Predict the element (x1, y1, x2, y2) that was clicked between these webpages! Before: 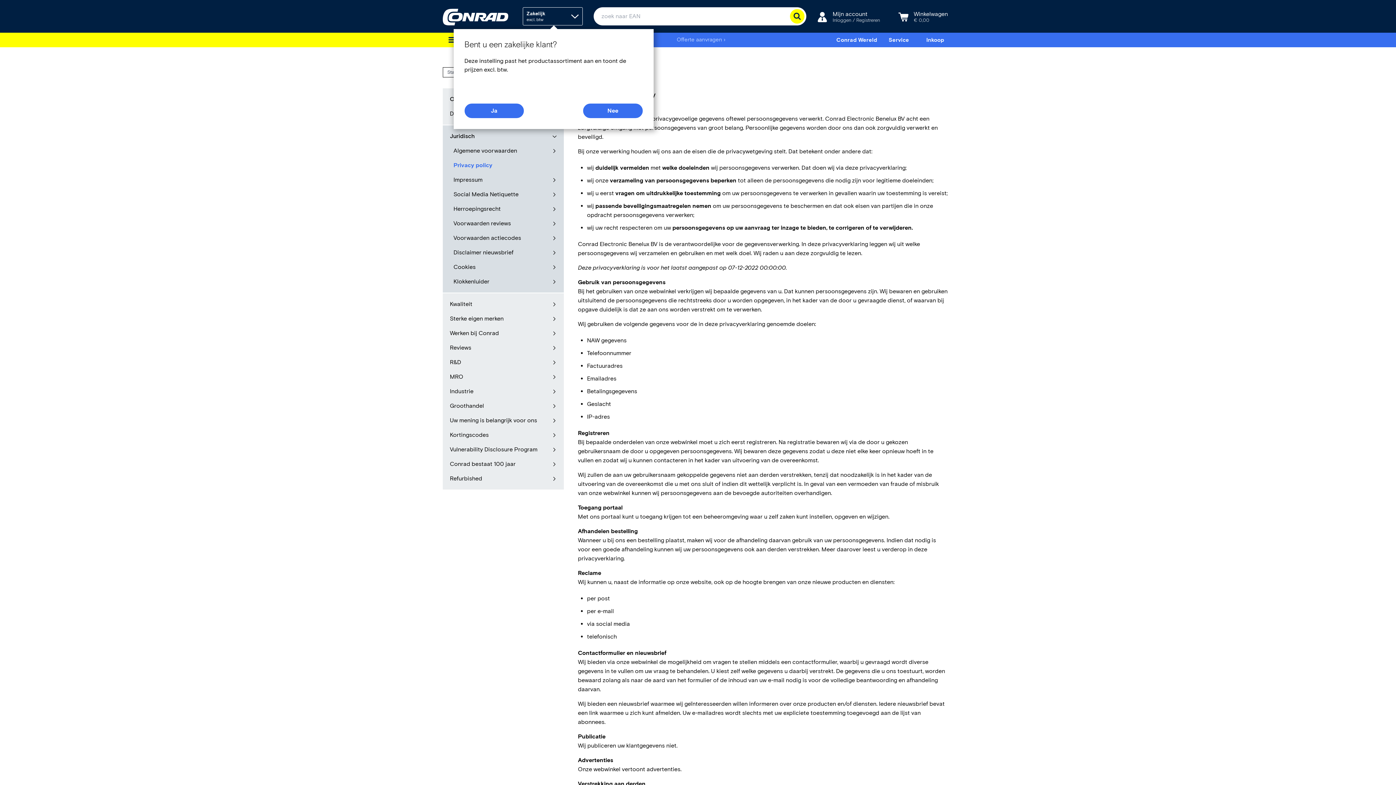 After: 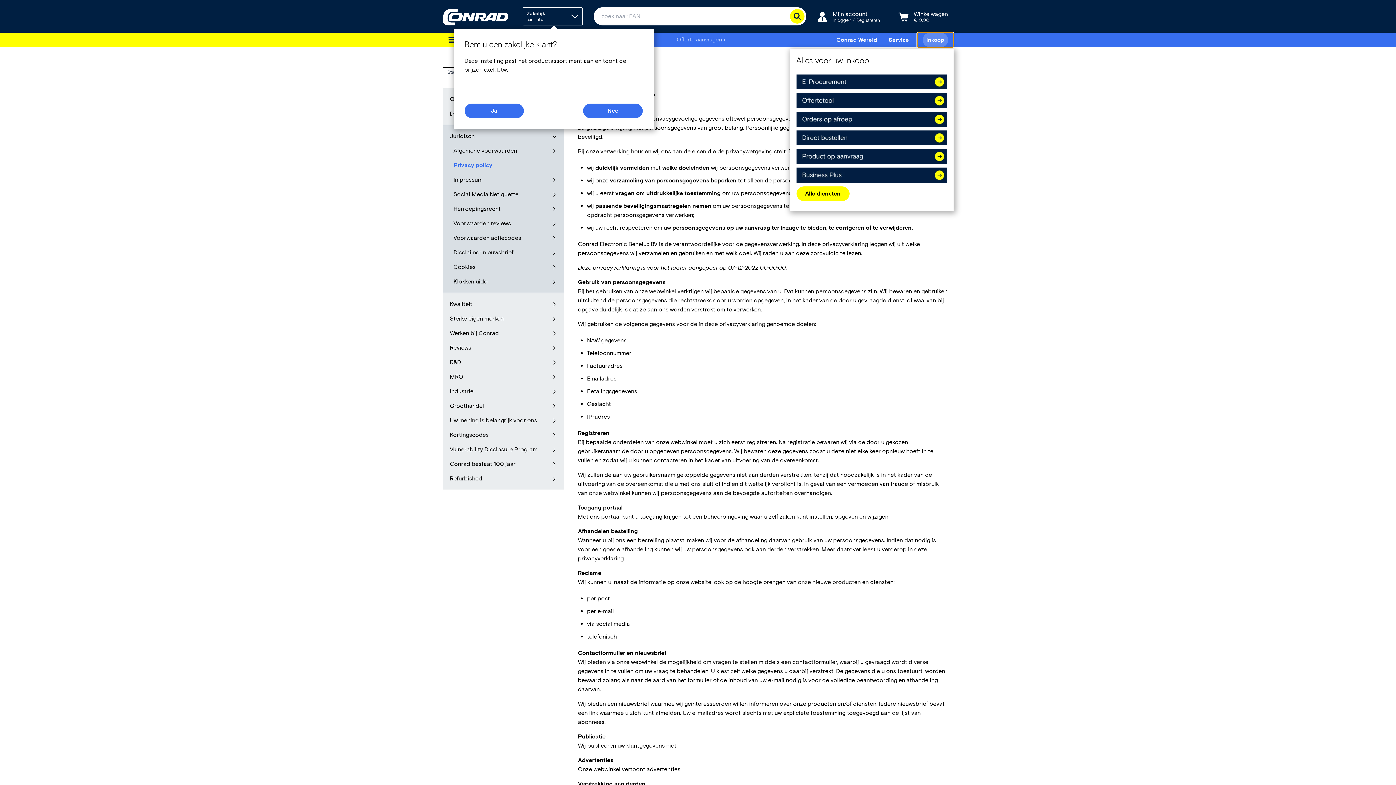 Action: bbox: (917, 32, 953, 47) label: Inkoop